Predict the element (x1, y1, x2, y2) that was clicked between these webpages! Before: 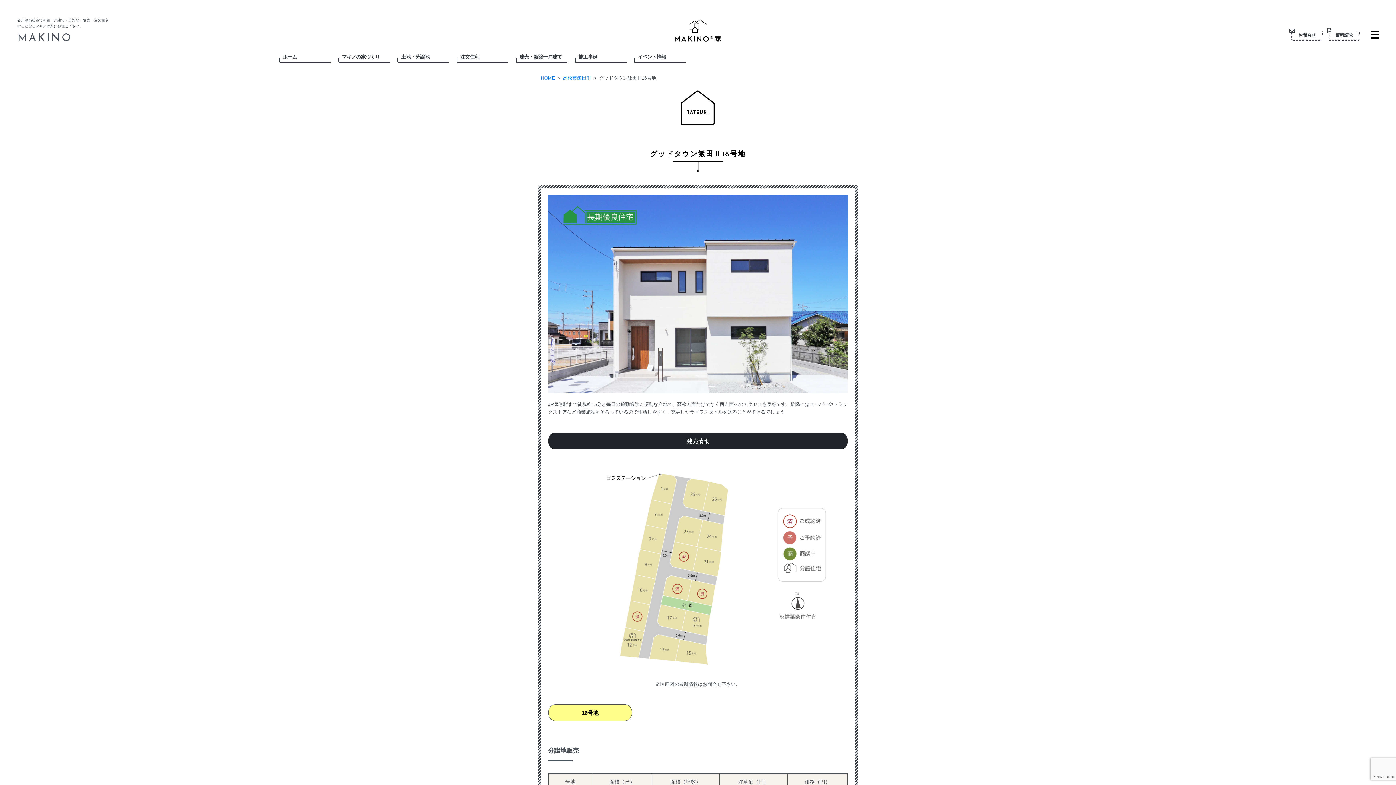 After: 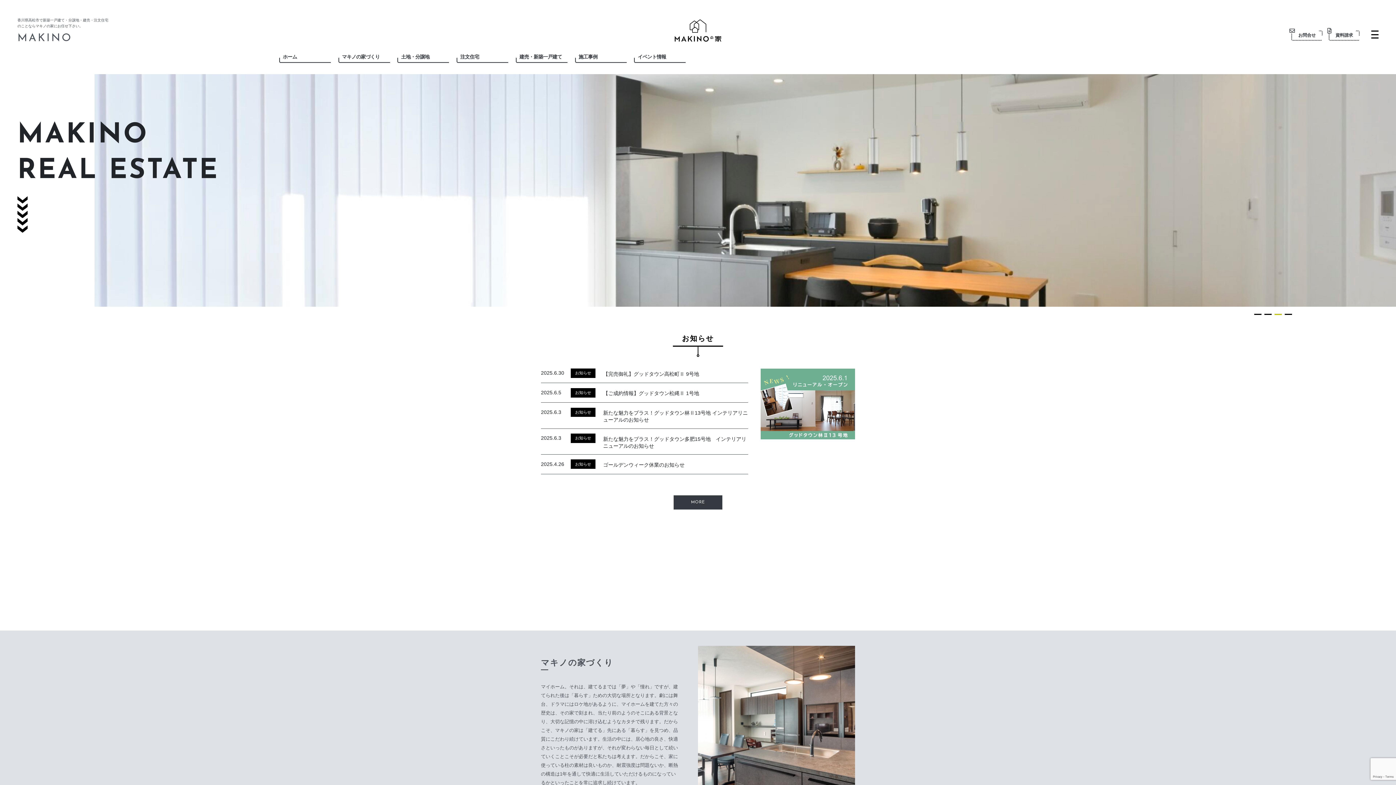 Action: bbox: (672, 17, 723, 43)